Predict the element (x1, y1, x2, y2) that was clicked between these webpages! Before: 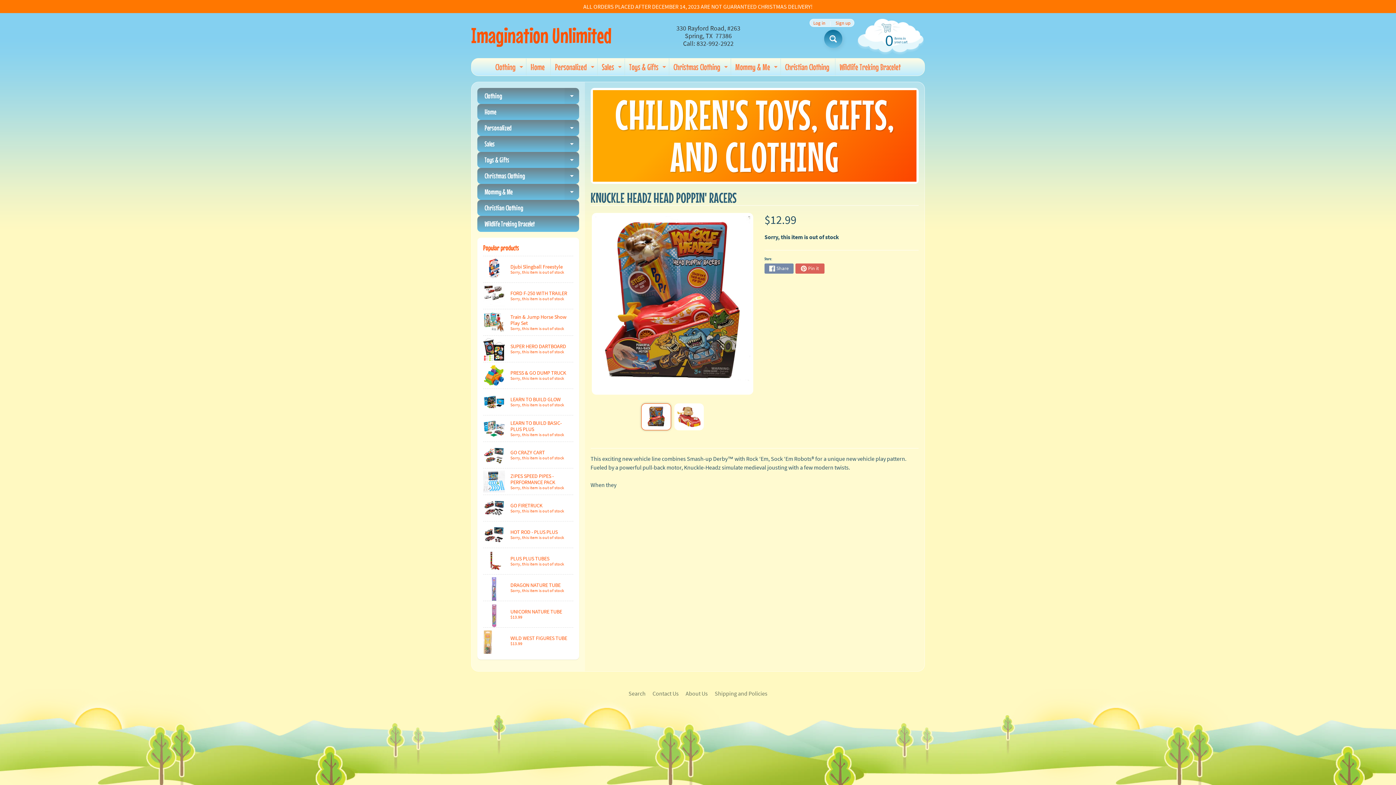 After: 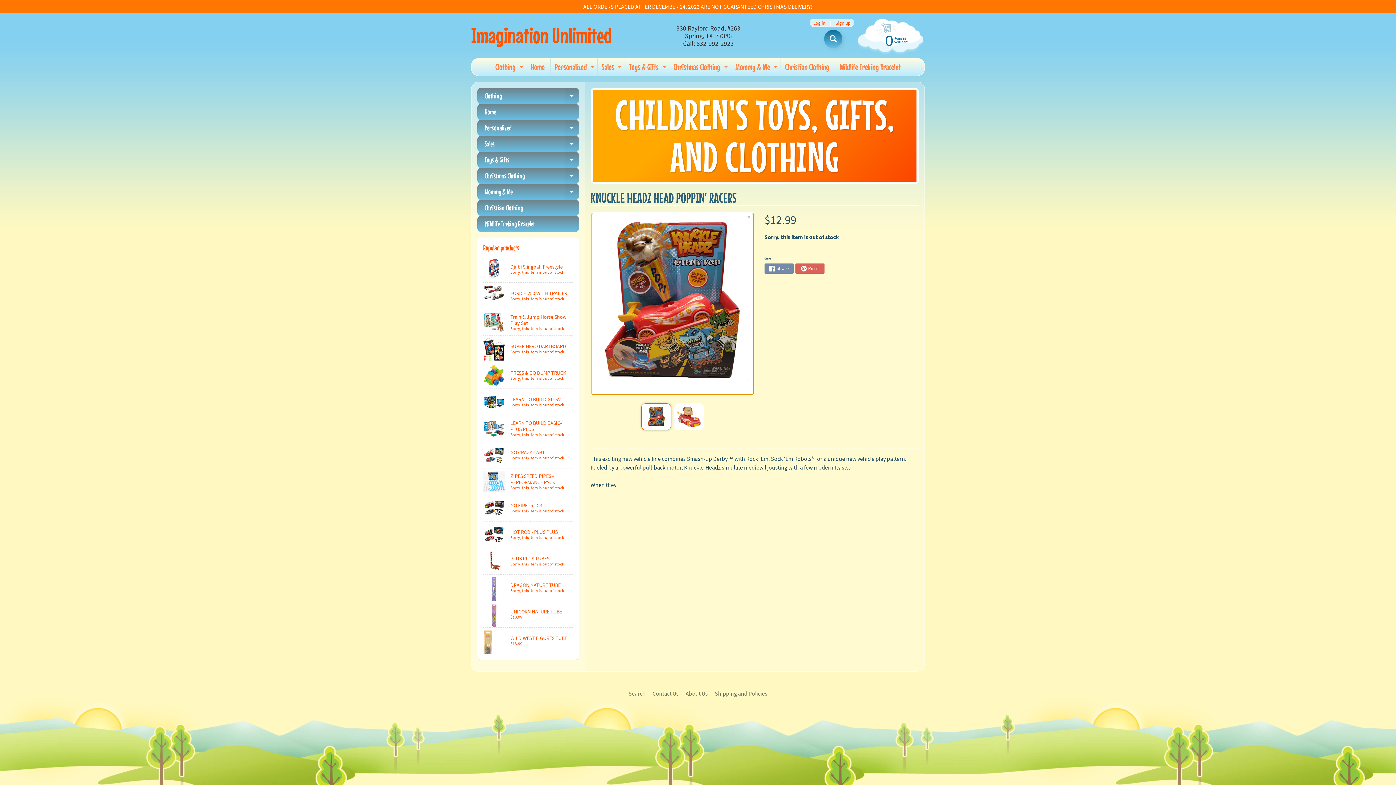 Action: bbox: (641, 403, 671, 430)